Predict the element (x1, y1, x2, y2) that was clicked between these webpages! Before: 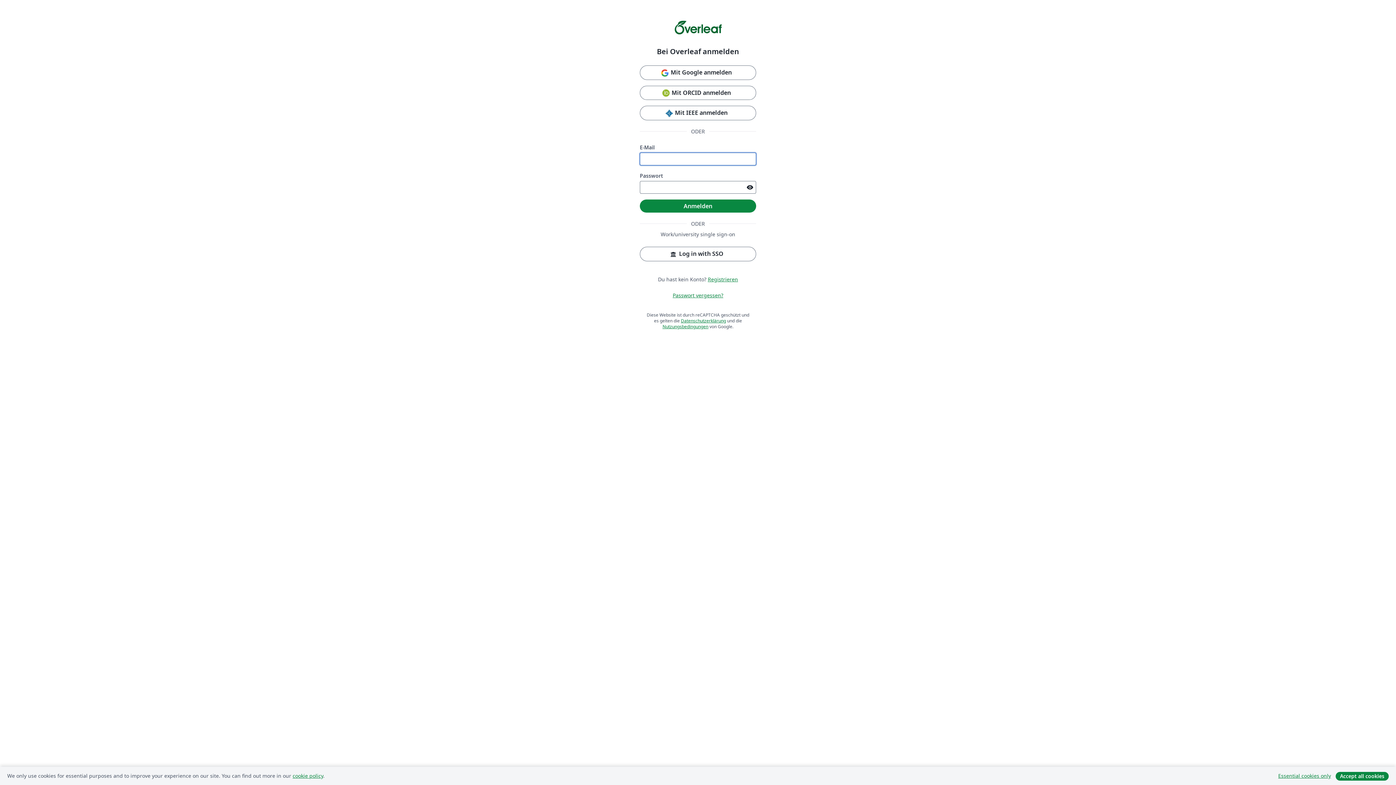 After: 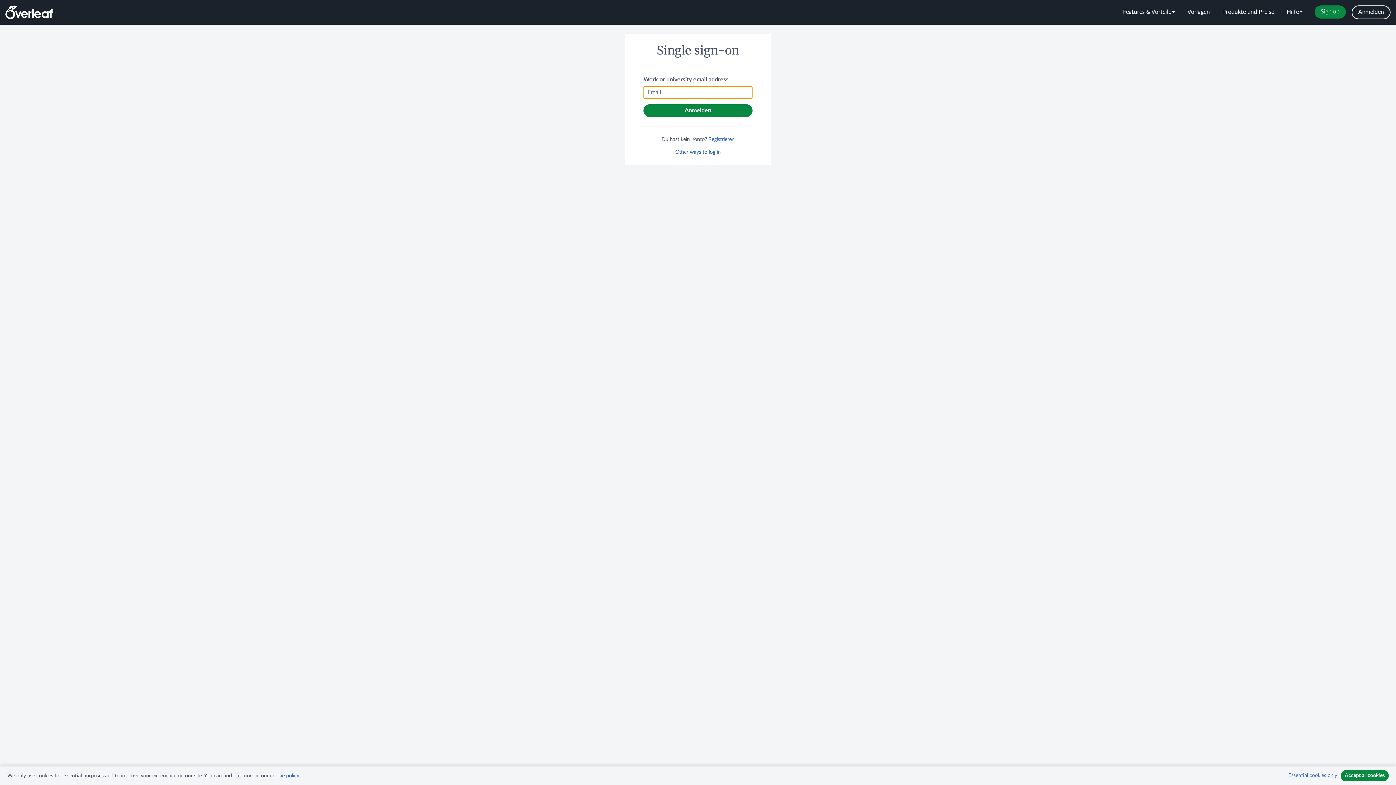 Action: bbox: (640, 246, 756, 261) label: Log in with SSO